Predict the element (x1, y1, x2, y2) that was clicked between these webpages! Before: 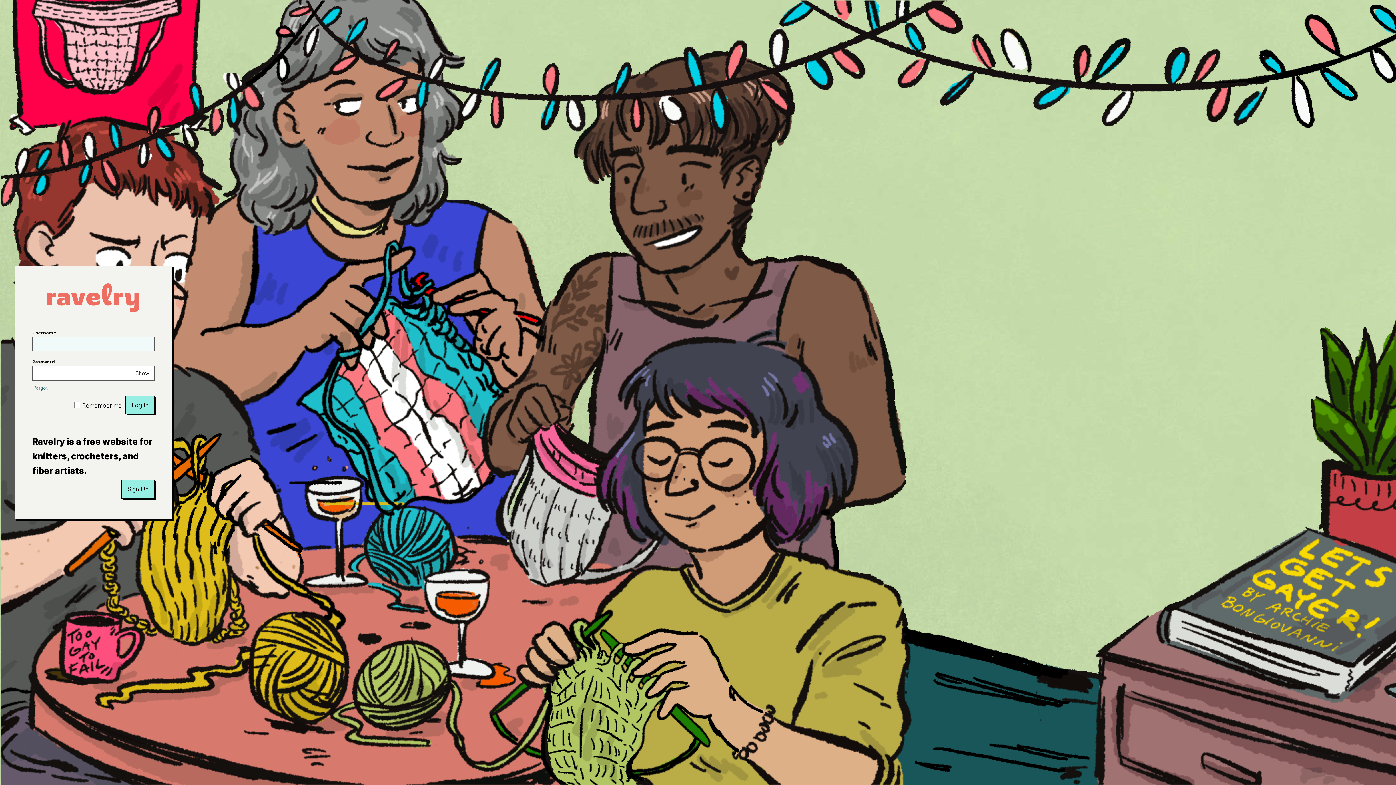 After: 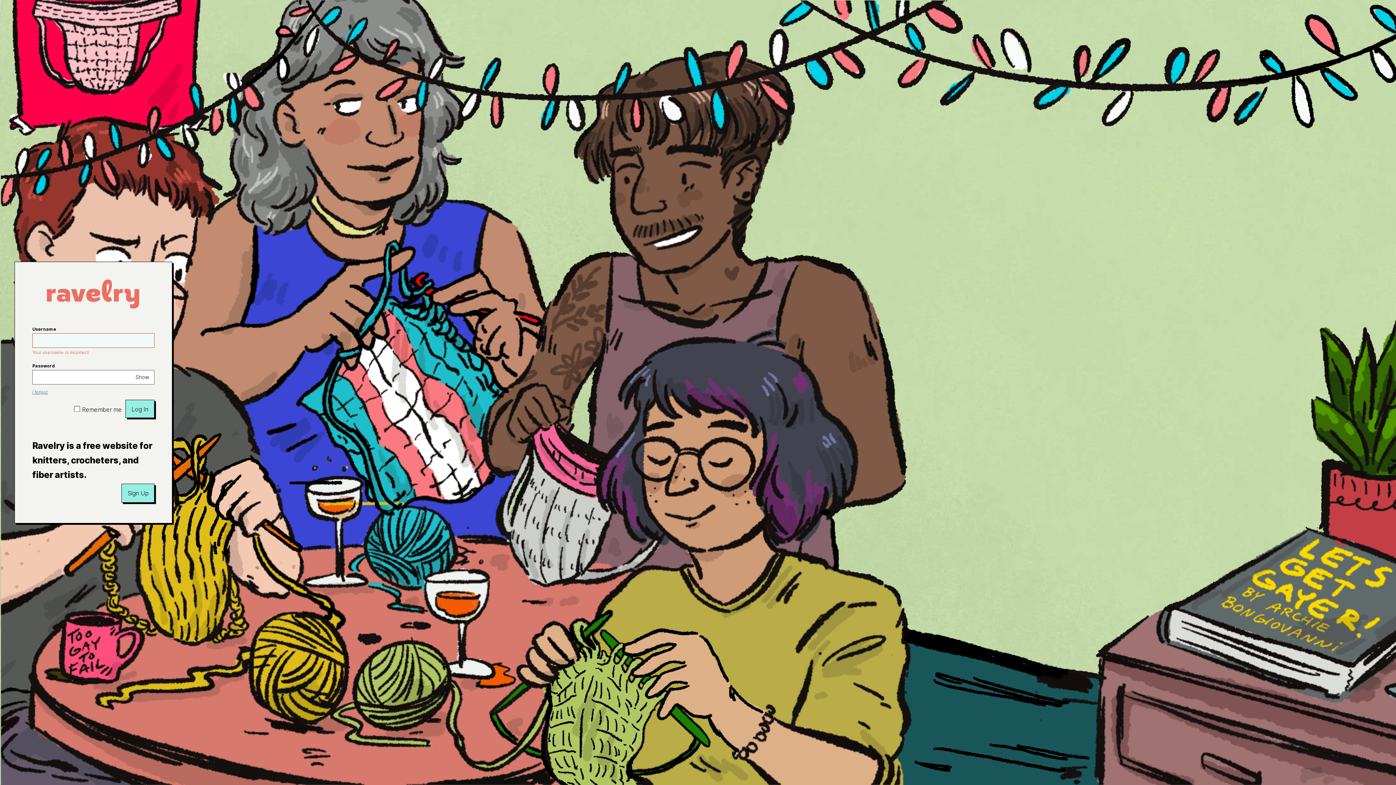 Action: label: Log In bbox: (125, 396, 154, 414)